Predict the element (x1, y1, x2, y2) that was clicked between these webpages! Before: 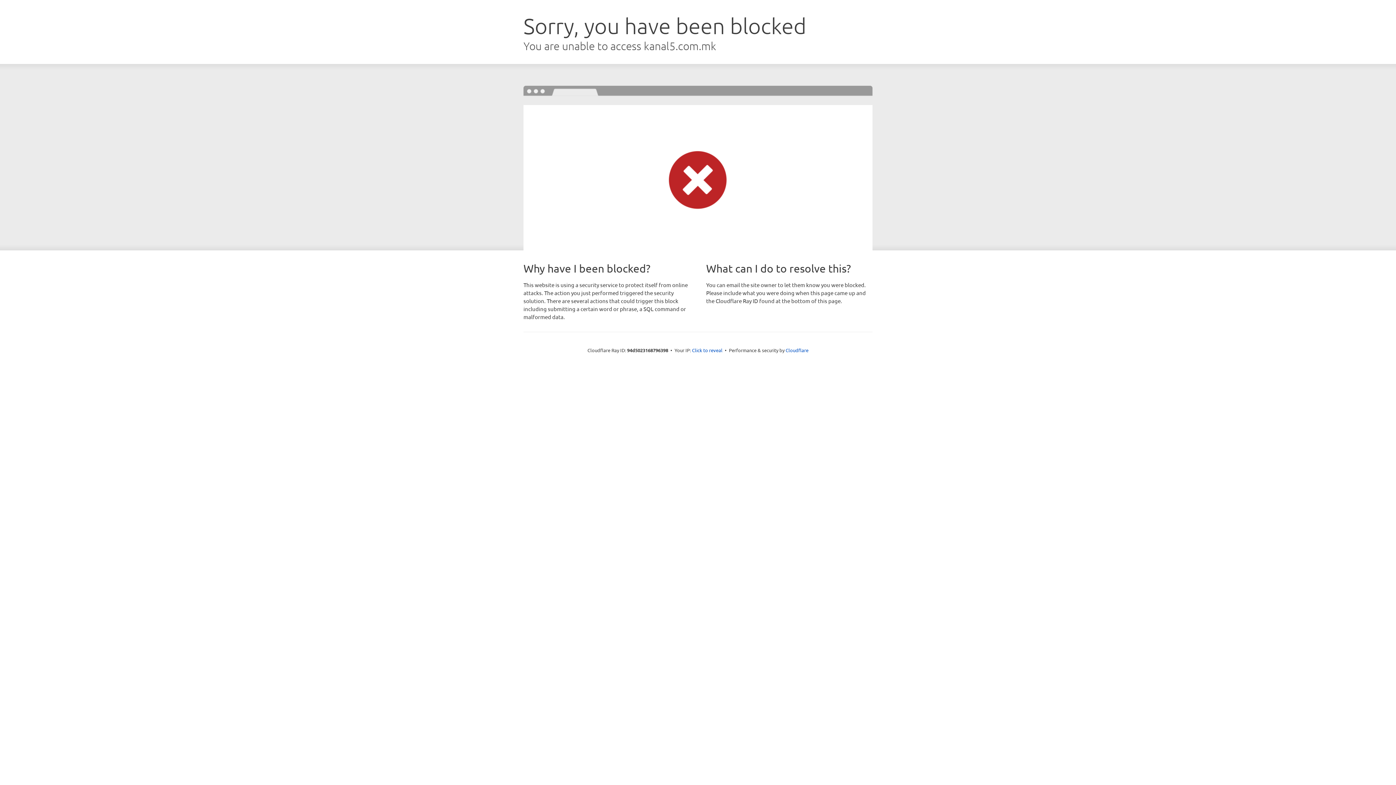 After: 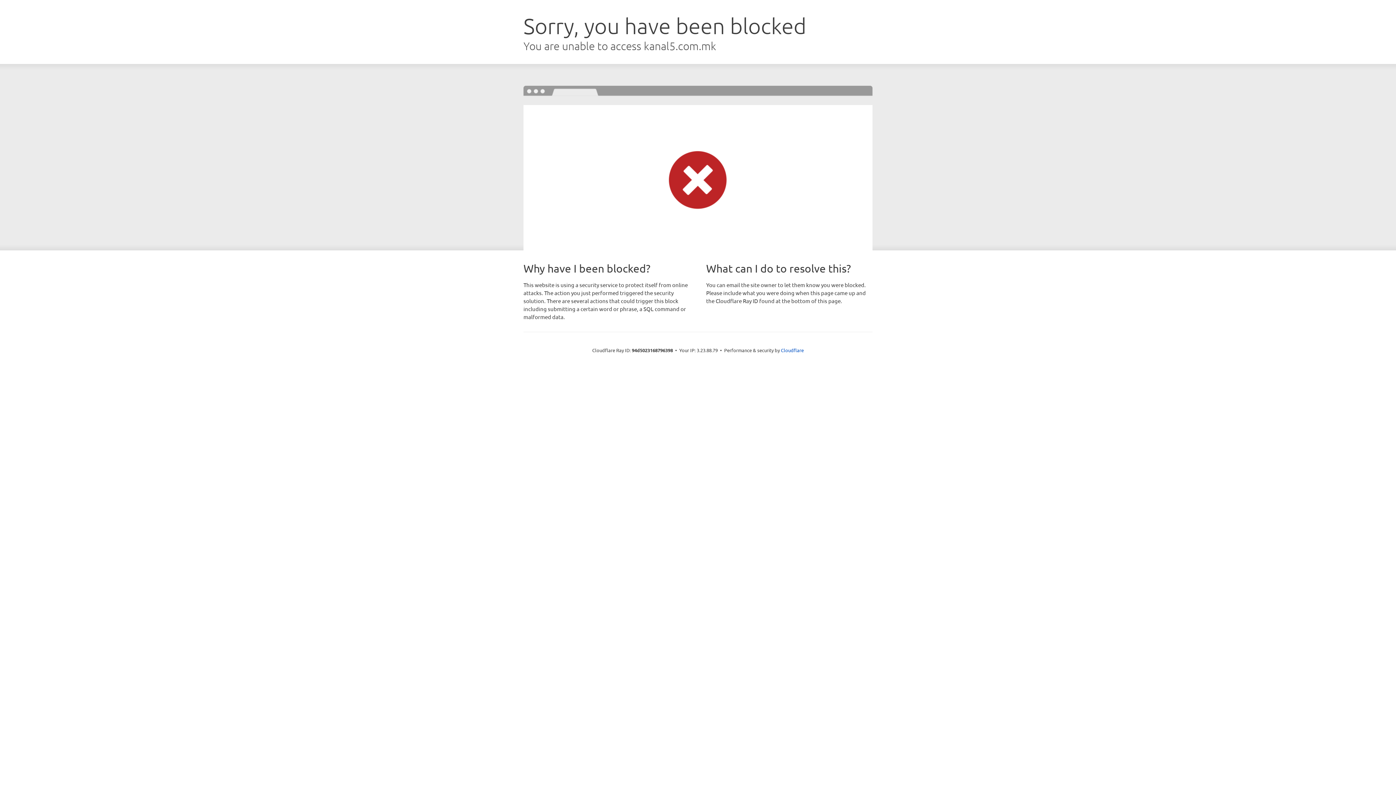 Action: bbox: (692, 346, 722, 353) label: Click to reveal